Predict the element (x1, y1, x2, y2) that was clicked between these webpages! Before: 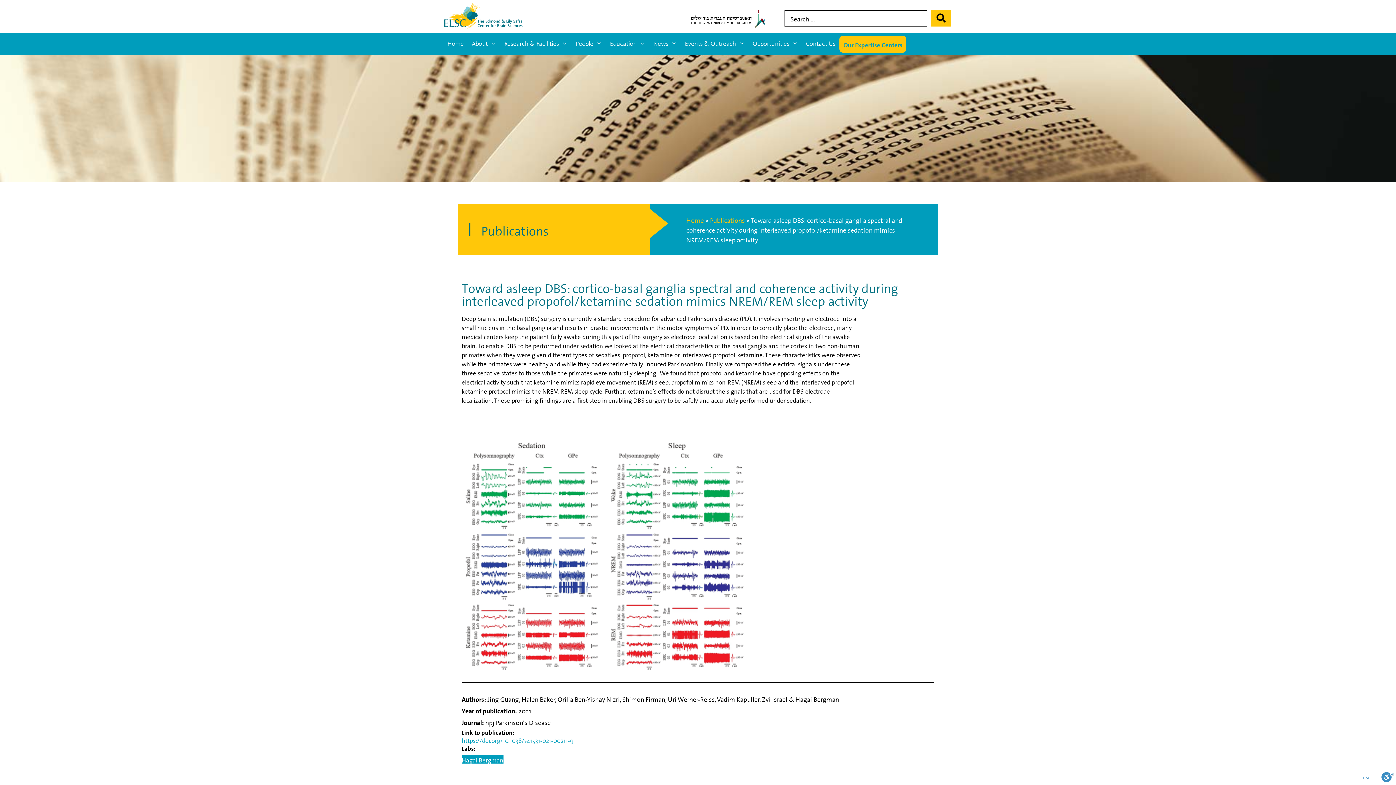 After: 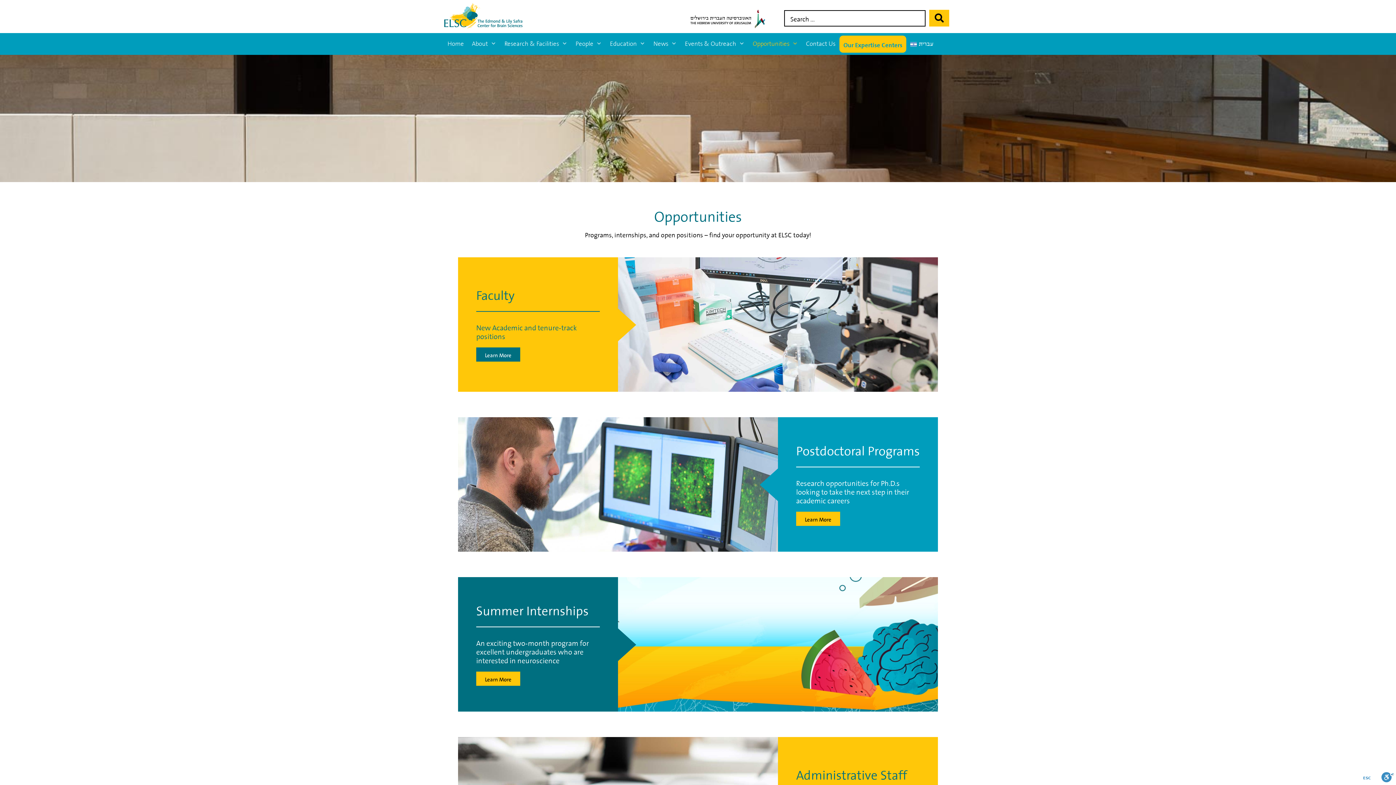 Action: bbox: (748, 33, 802, 54) label: Opportunities